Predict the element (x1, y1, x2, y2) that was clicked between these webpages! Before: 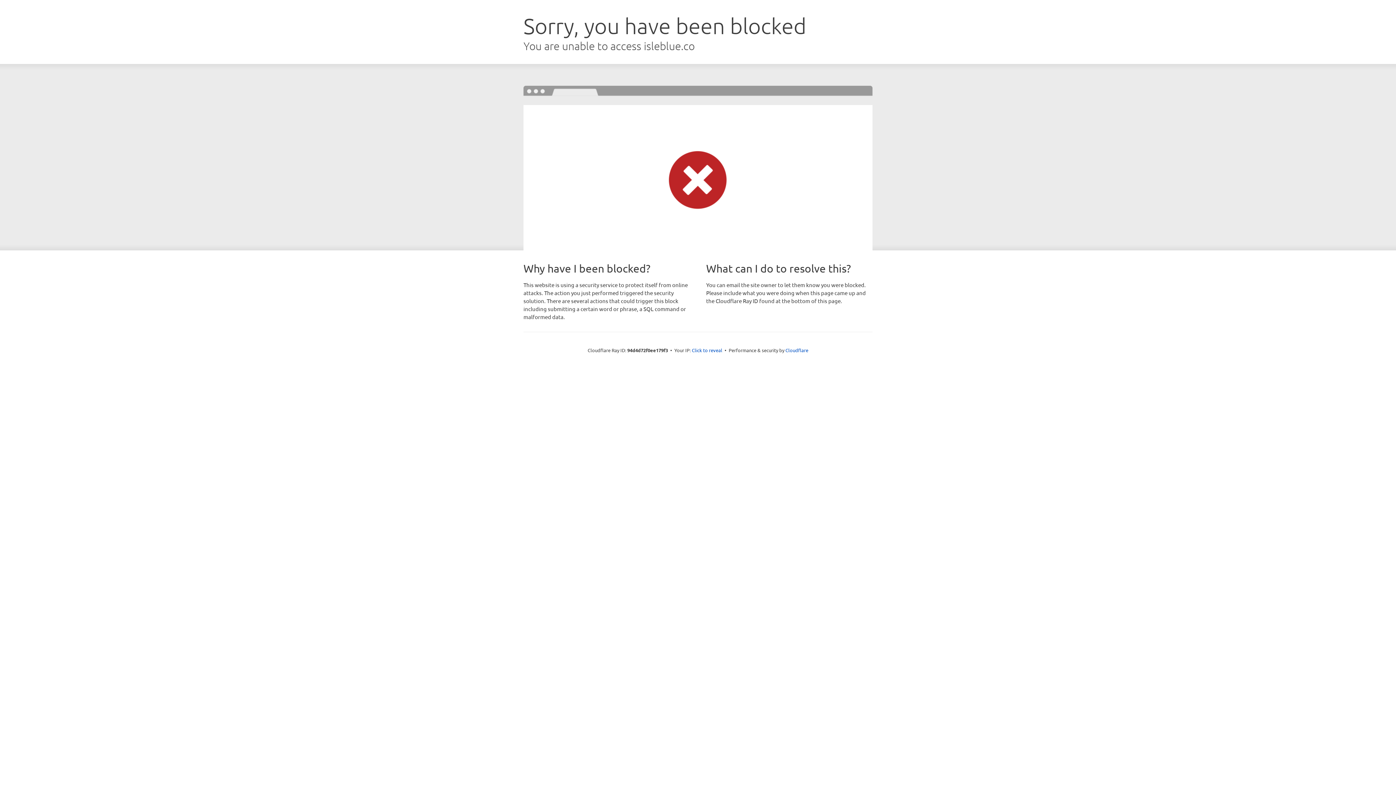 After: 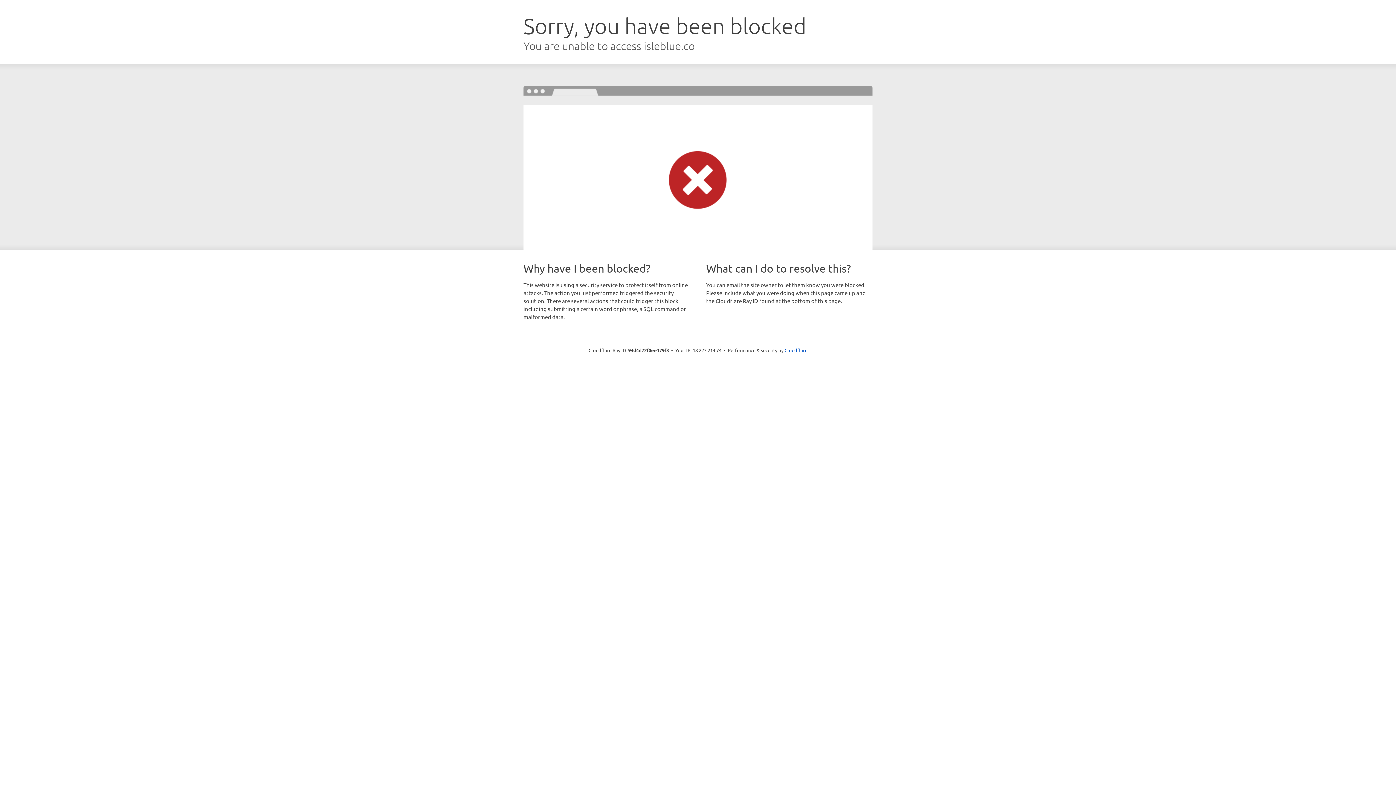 Action: bbox: (692, 346, 722, 353) label: Click to reveal